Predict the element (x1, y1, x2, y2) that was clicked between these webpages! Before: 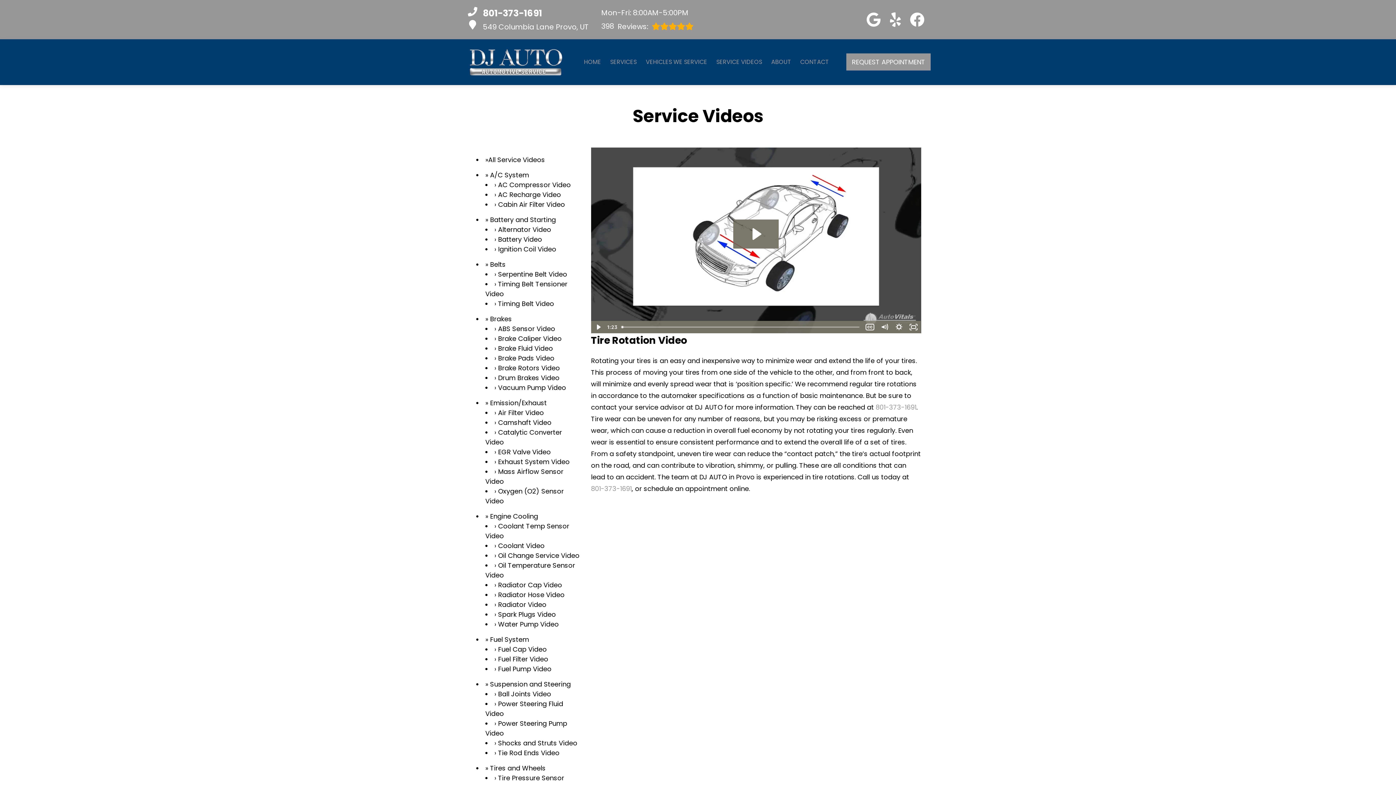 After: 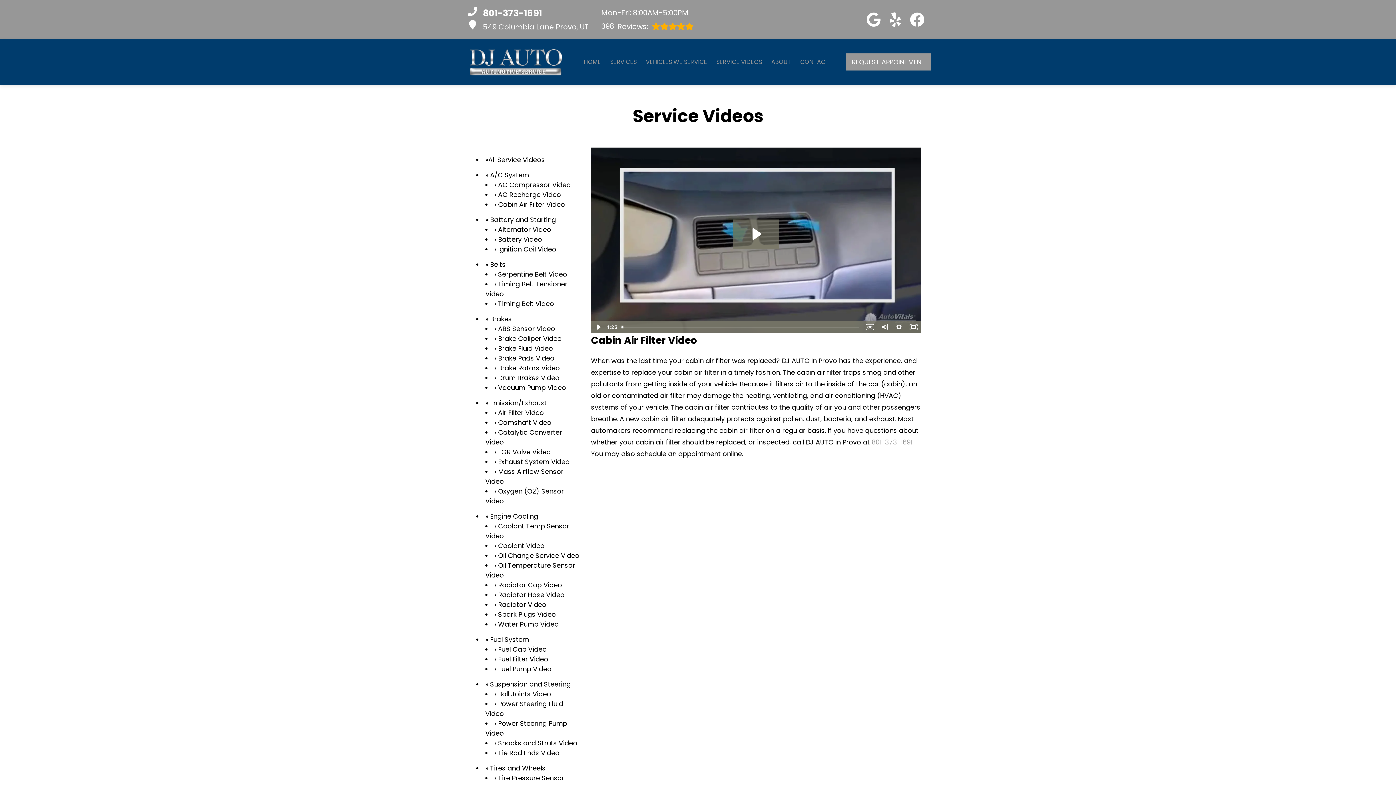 Action: label: Cabin Air Filter Video bbox: (498, 199, 565, 208)